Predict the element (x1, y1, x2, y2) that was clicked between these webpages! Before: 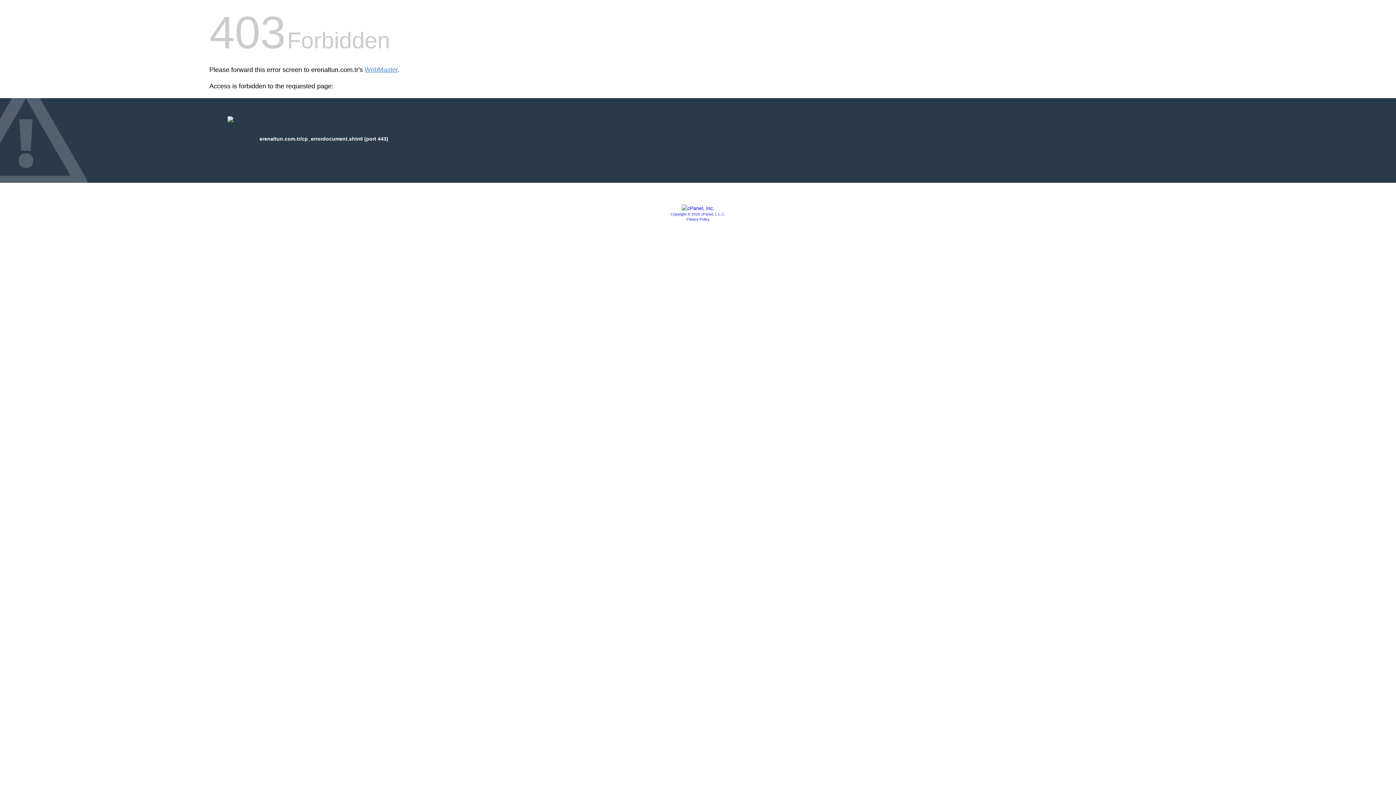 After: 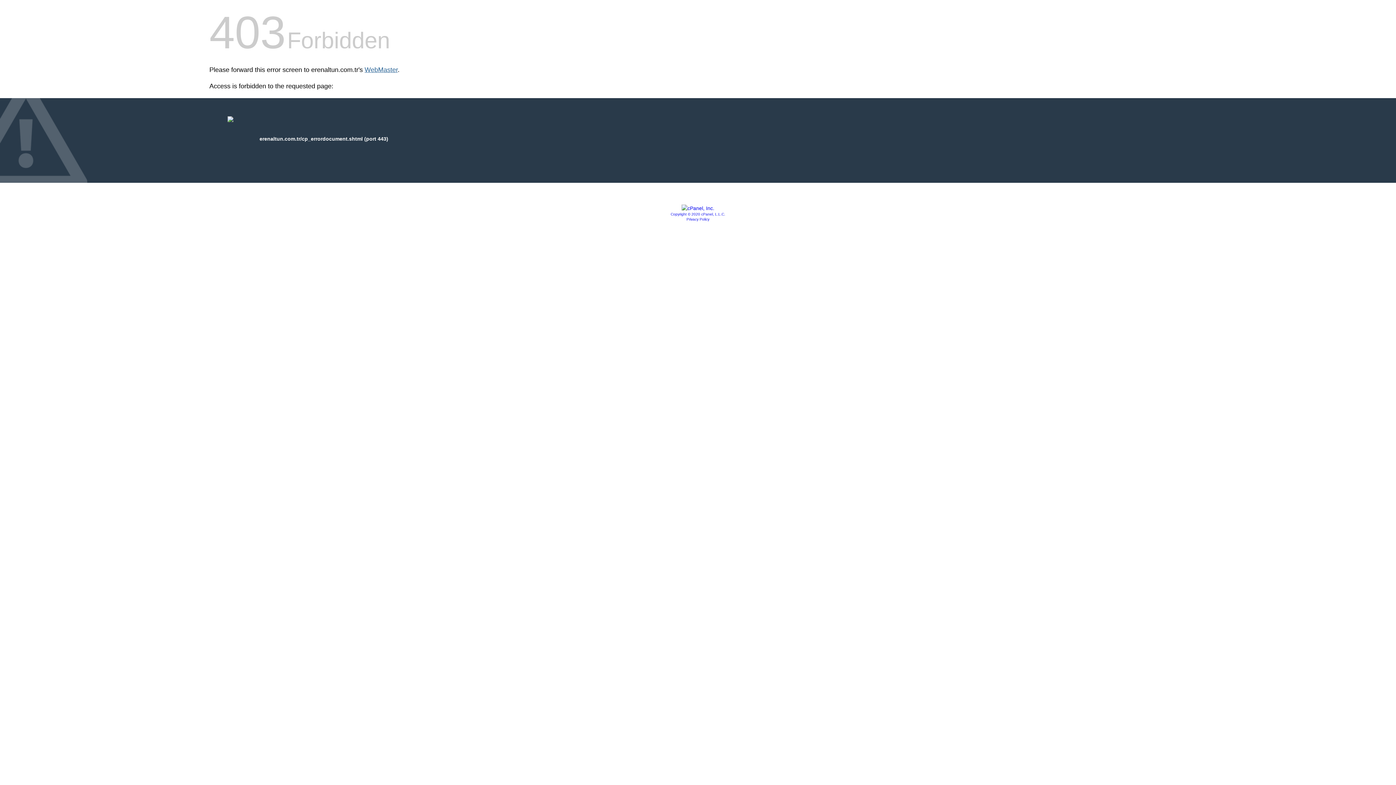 Action: bbox: (364, 66, 397, 73) label: WebMaster